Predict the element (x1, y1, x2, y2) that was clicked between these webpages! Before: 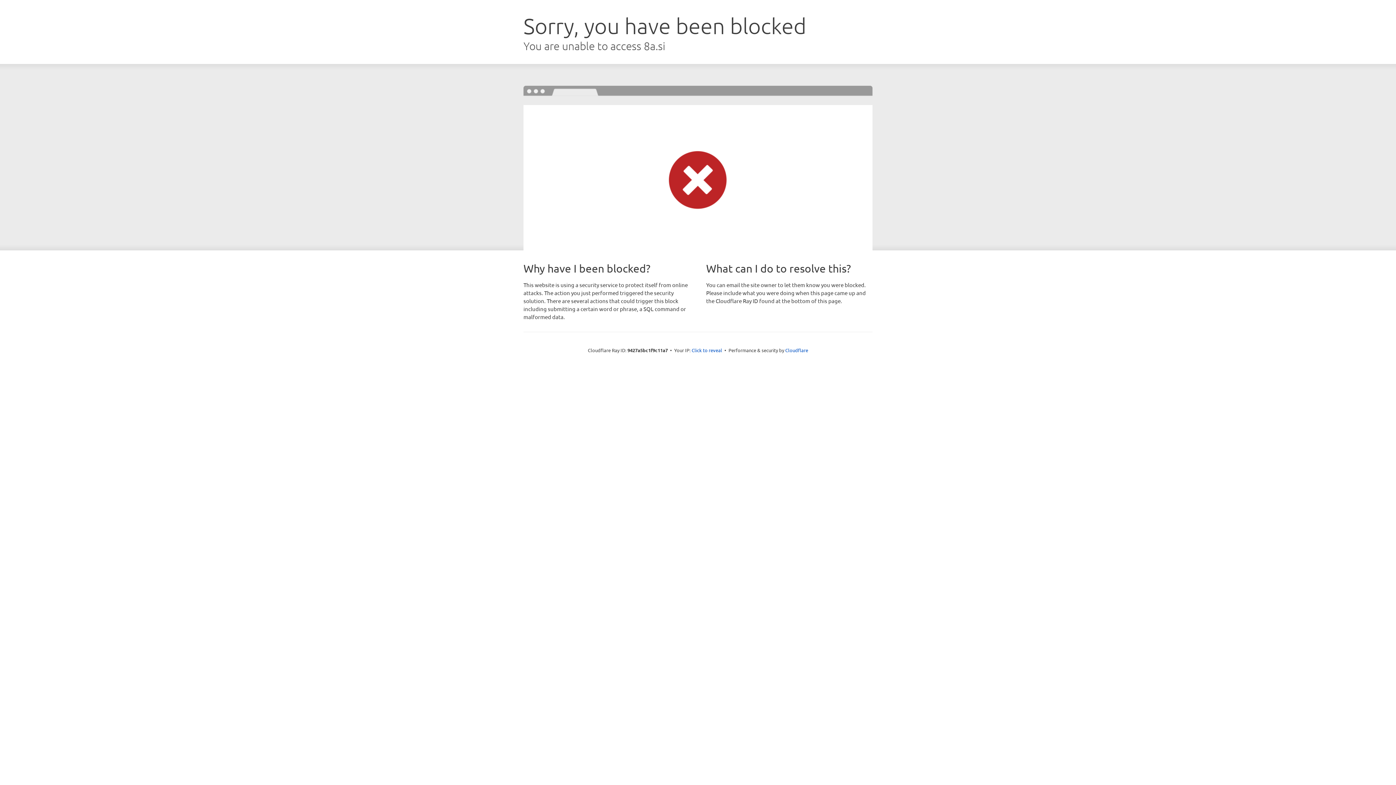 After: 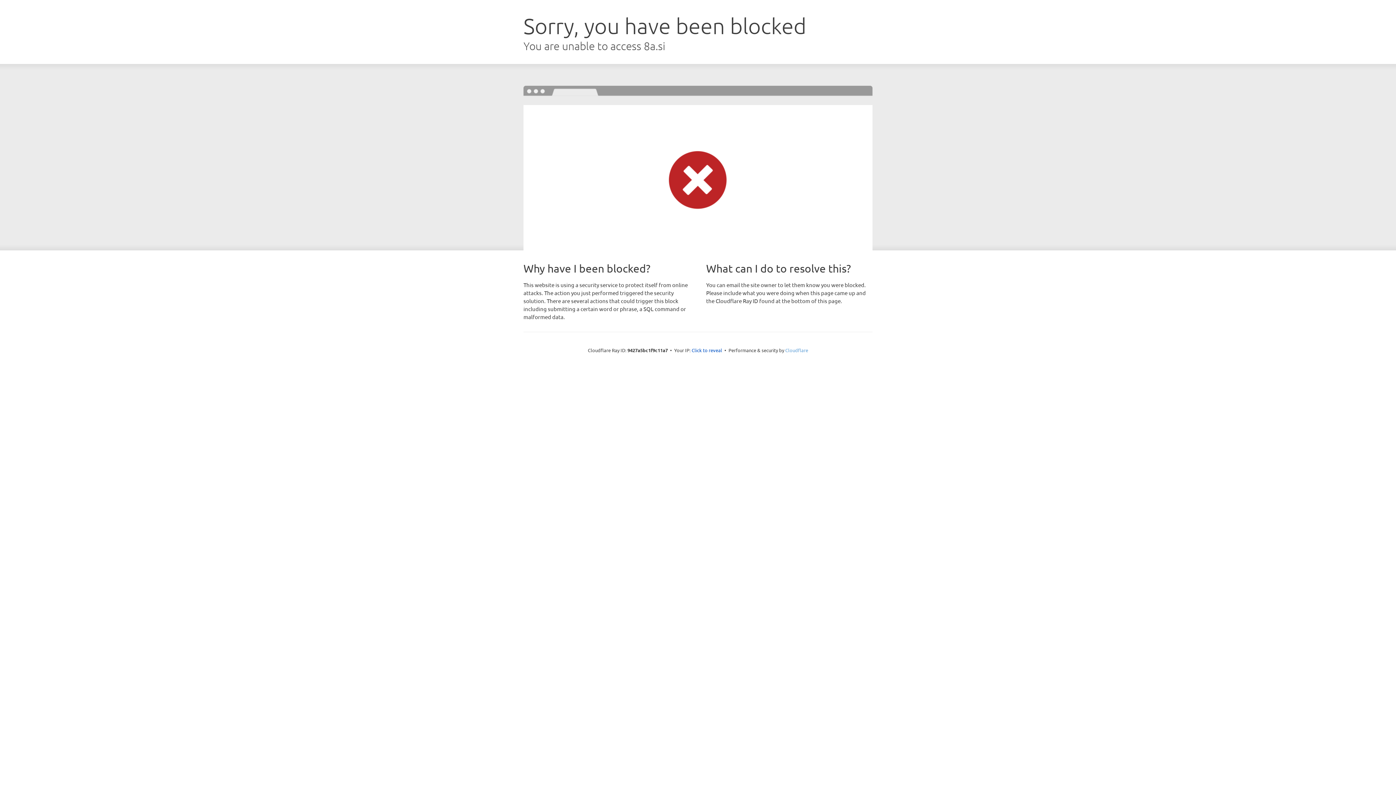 Action: bbox: (785, 347, 808, 353) label: Cloudflare